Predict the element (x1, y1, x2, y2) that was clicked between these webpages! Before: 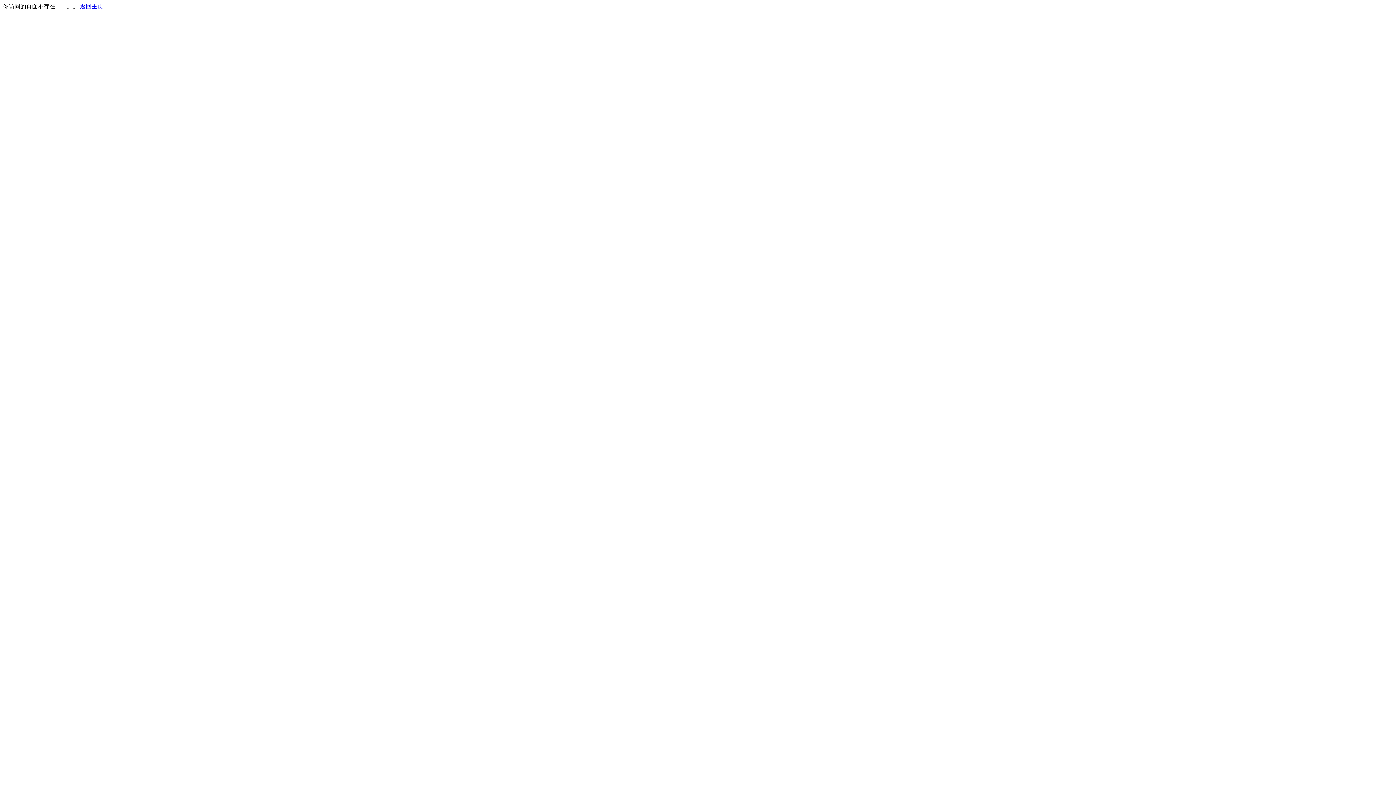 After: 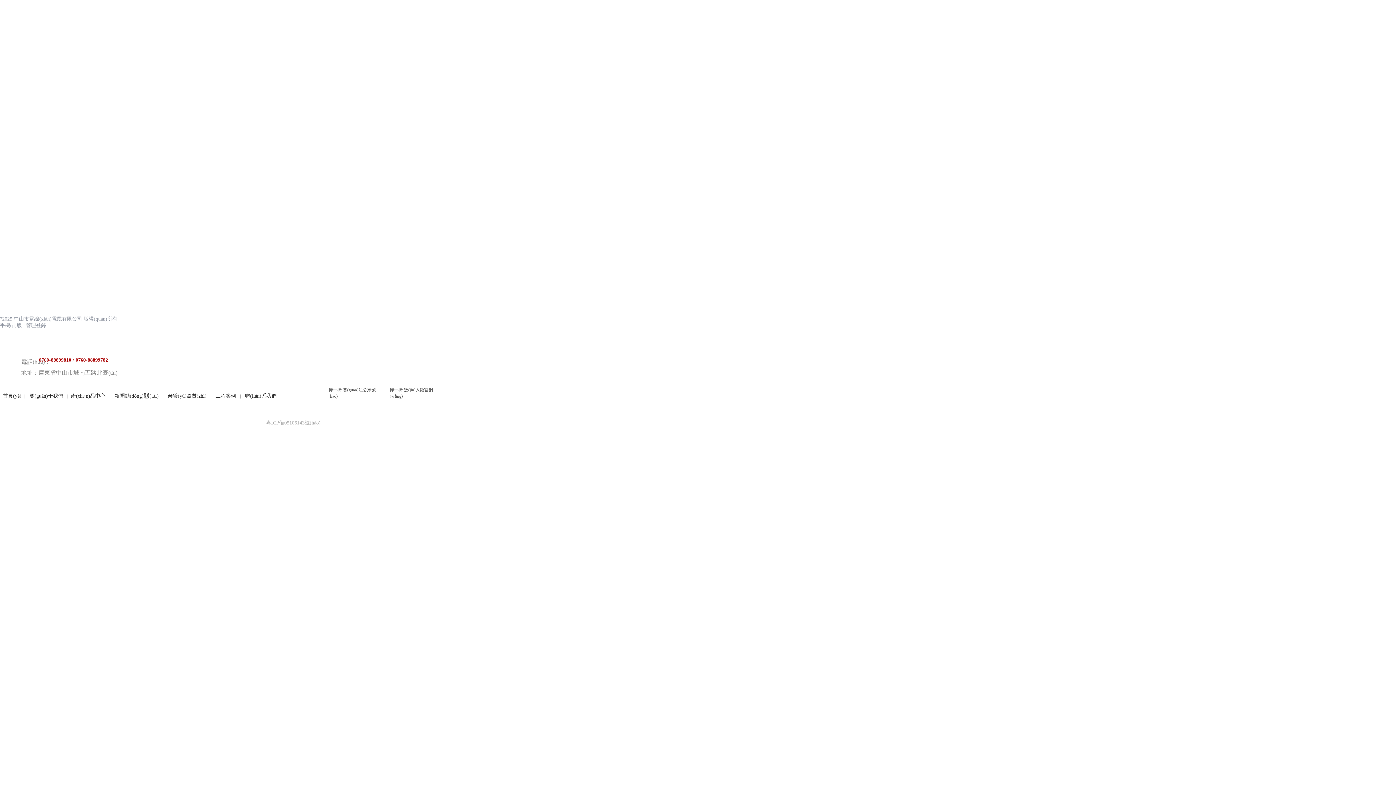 Action: label: 返回主页 bbox: (80, 3, 103, 9)